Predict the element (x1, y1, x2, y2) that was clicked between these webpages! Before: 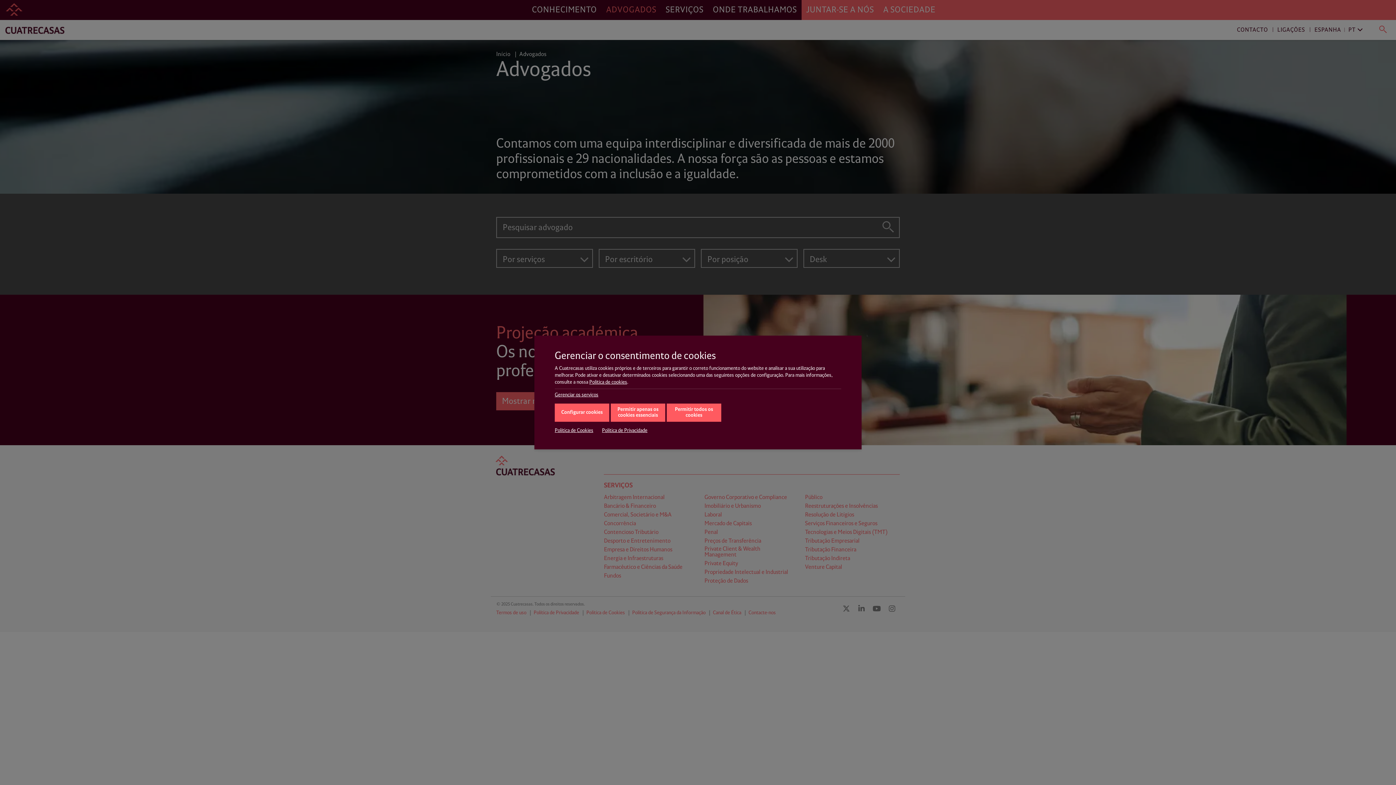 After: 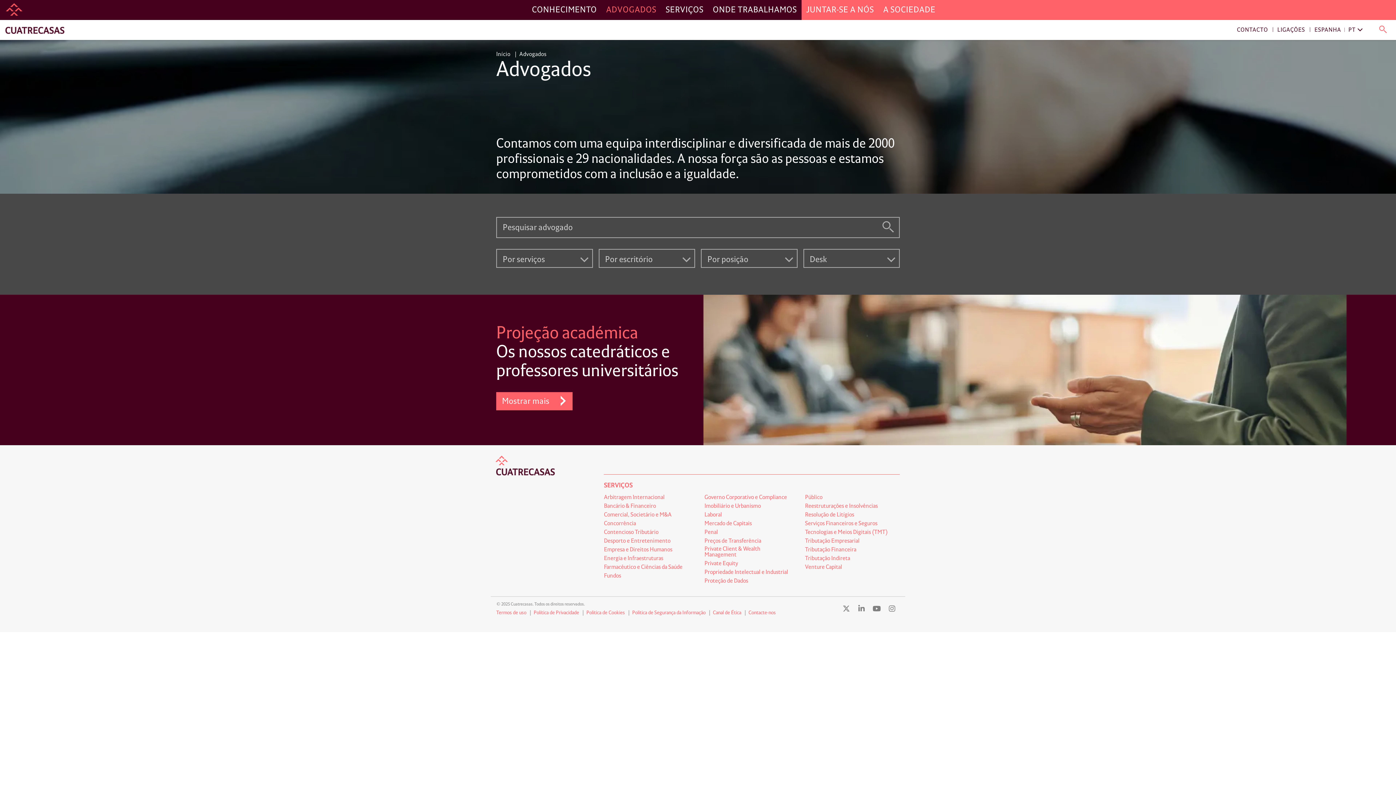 Action: label: Permitir todos os cookies bbox: (666, 403, 721, 422)